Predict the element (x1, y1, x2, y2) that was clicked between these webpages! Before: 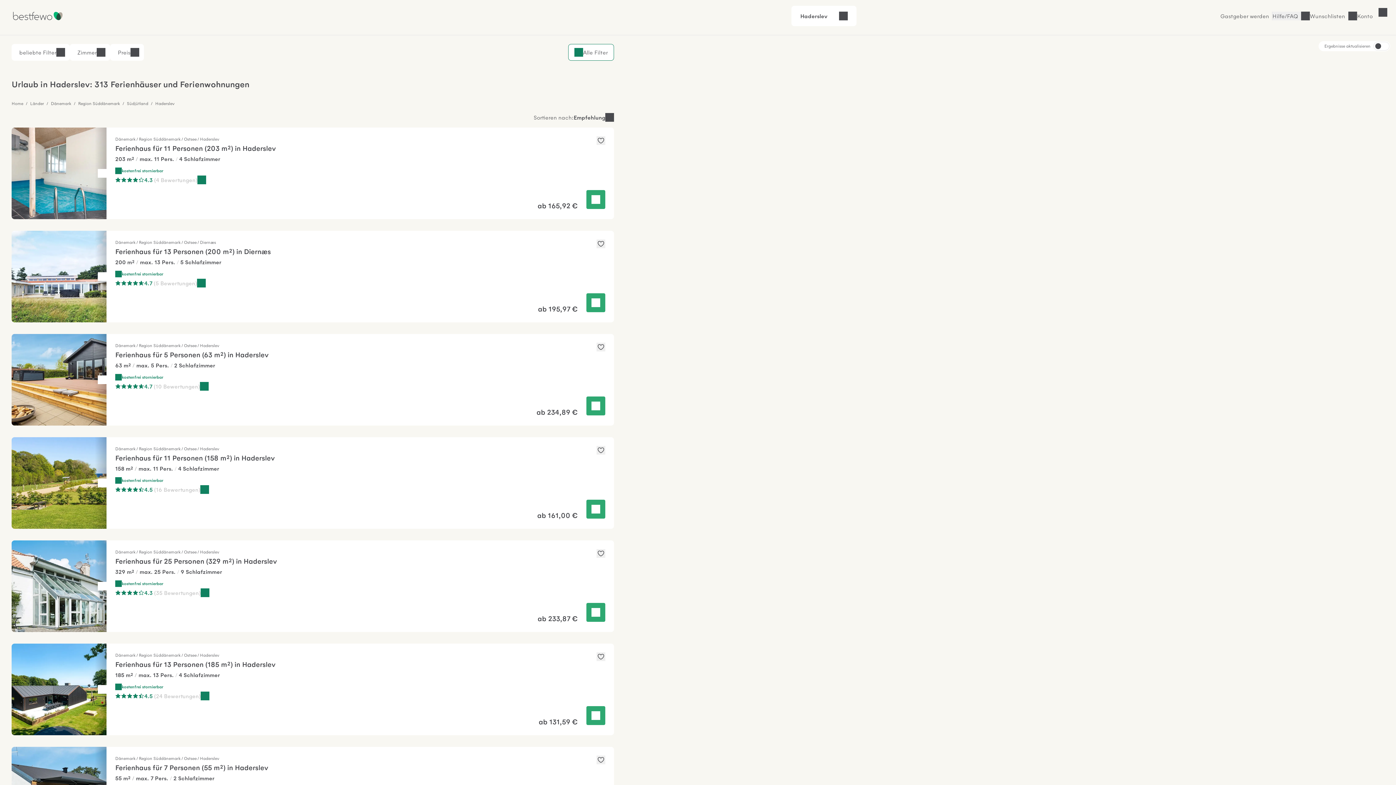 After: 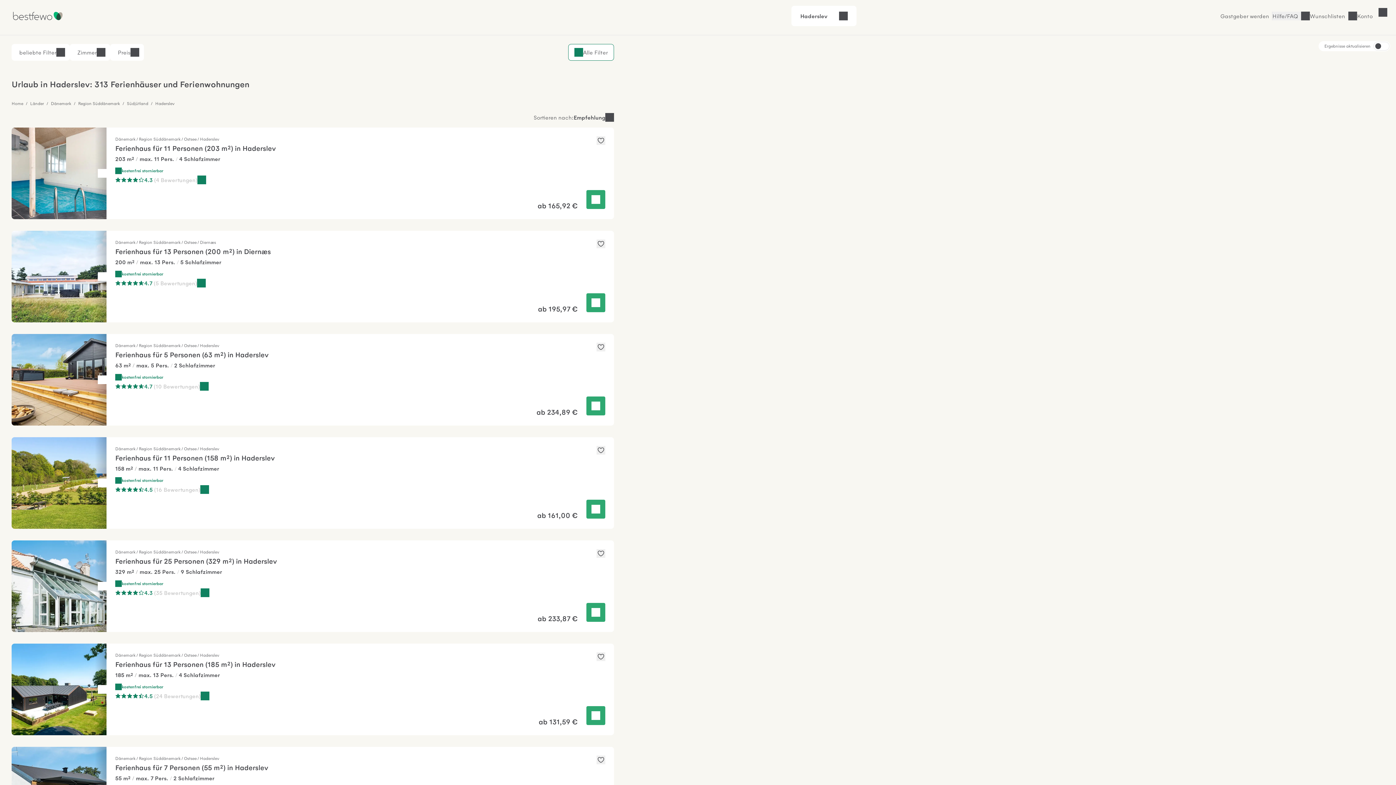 Action: label: Unterkunft 23160297 bbox: (586, 706, 605, 725)